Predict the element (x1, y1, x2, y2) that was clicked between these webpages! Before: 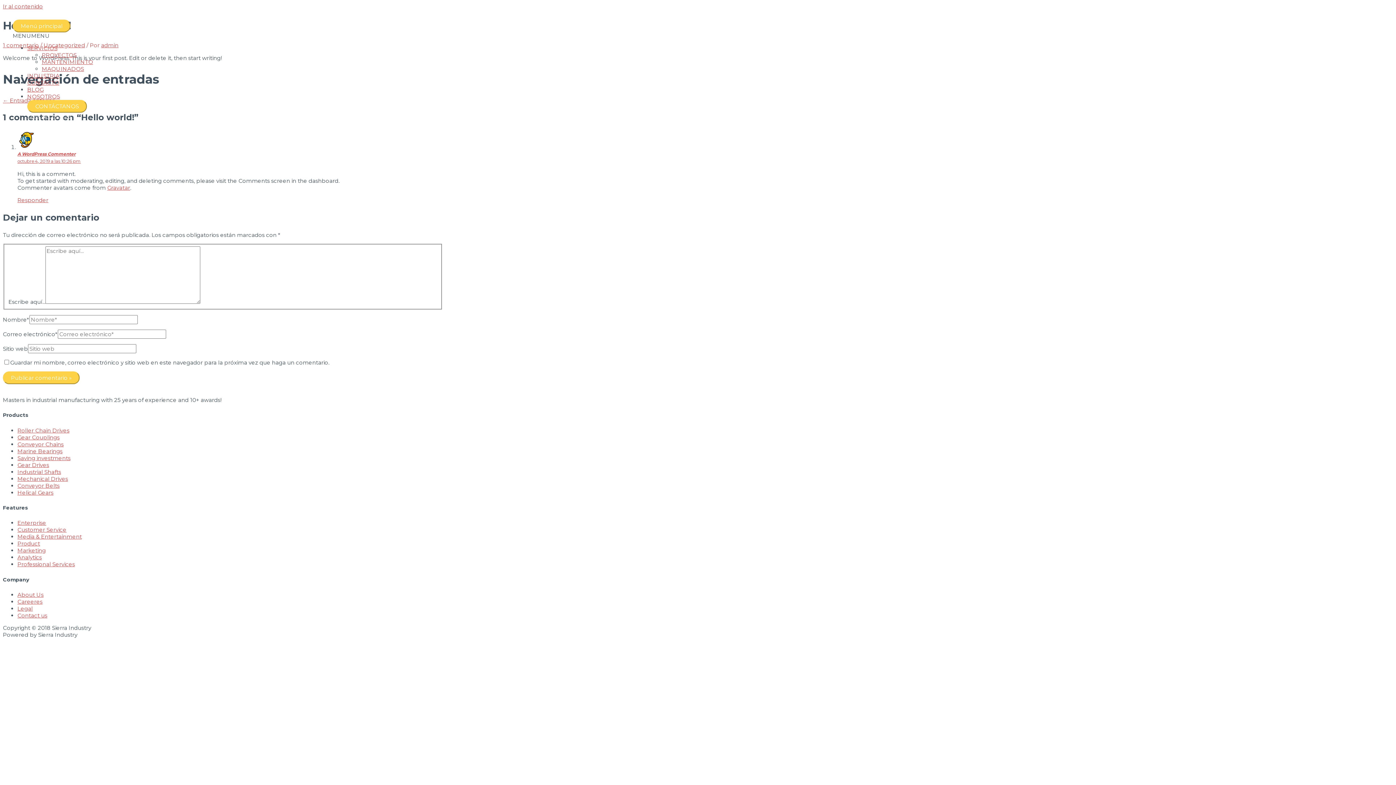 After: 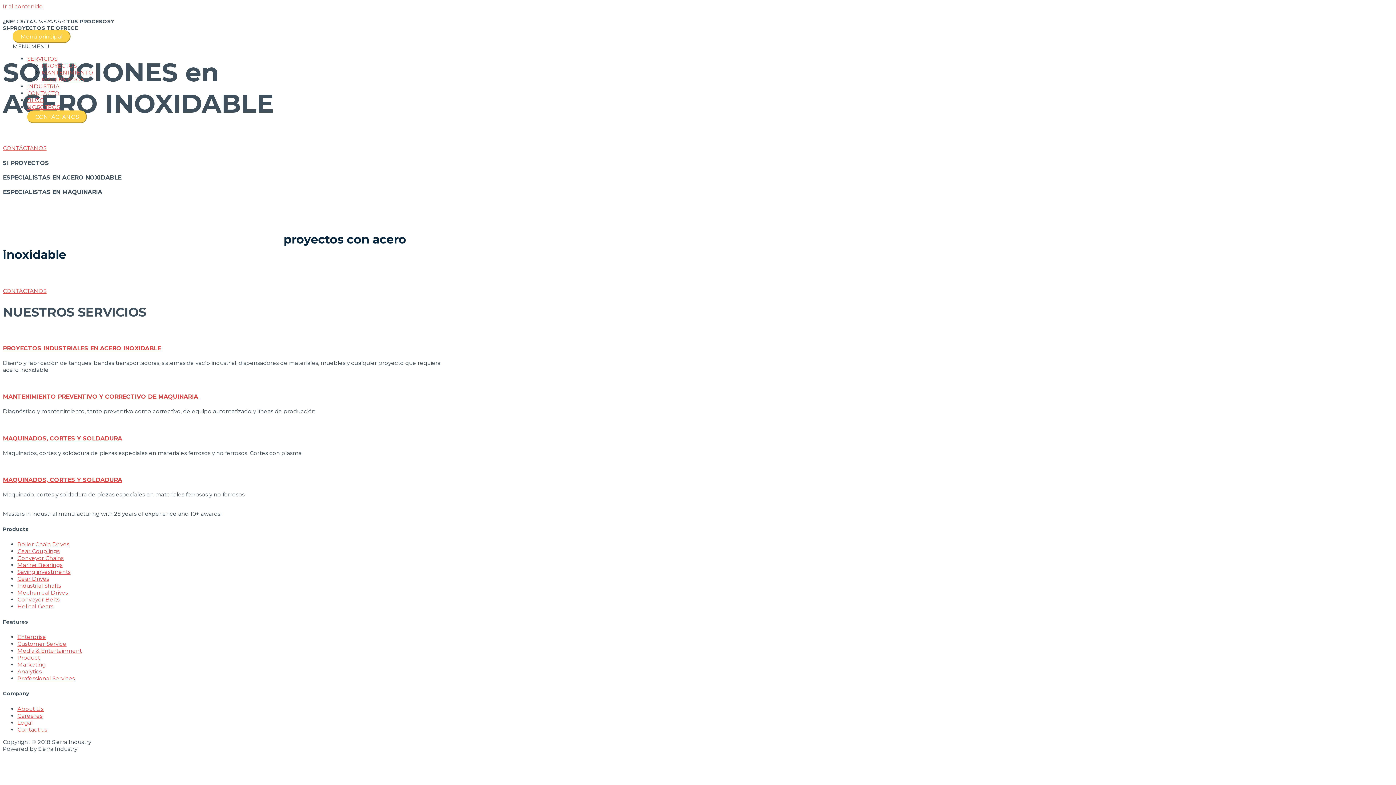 Action: bbox: (12, 9, 65, 19) label: Si Proyectos